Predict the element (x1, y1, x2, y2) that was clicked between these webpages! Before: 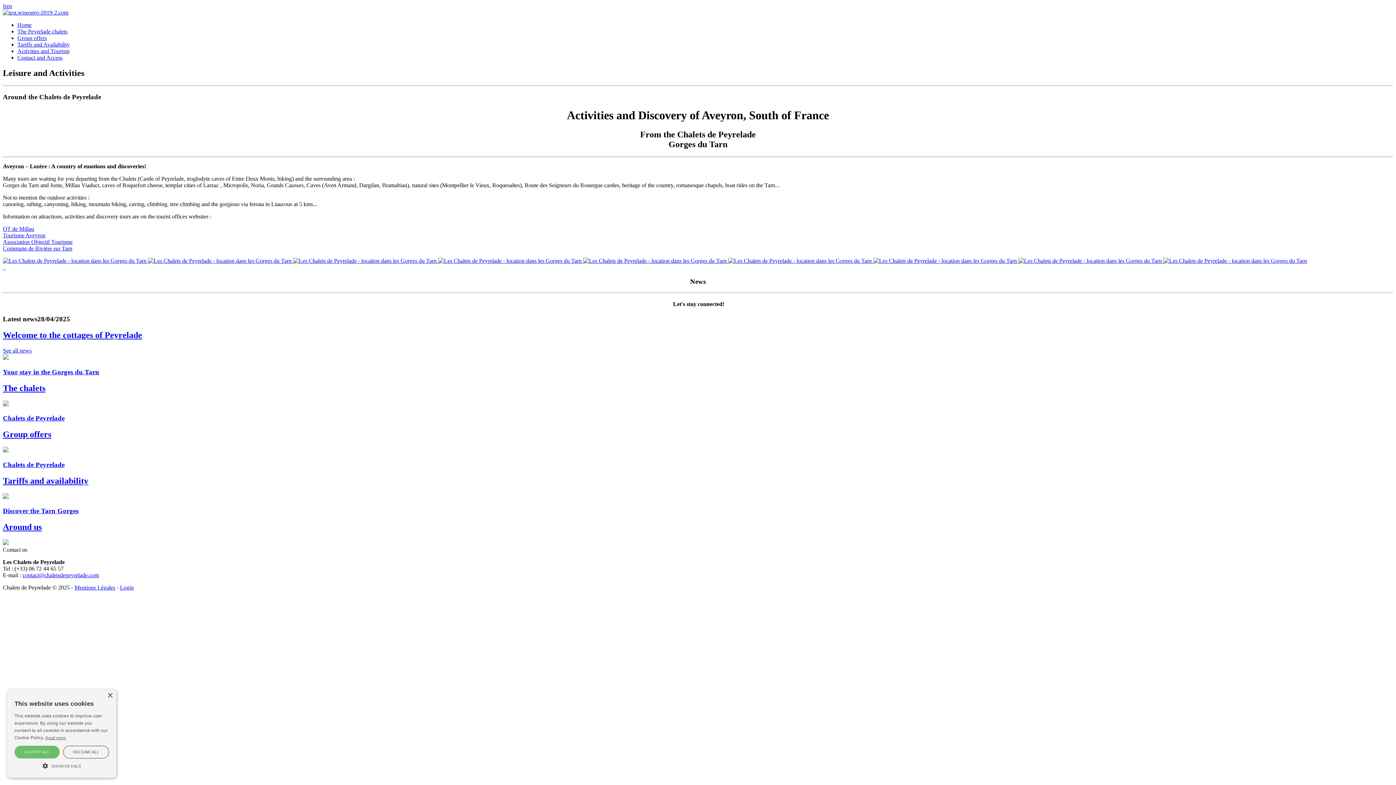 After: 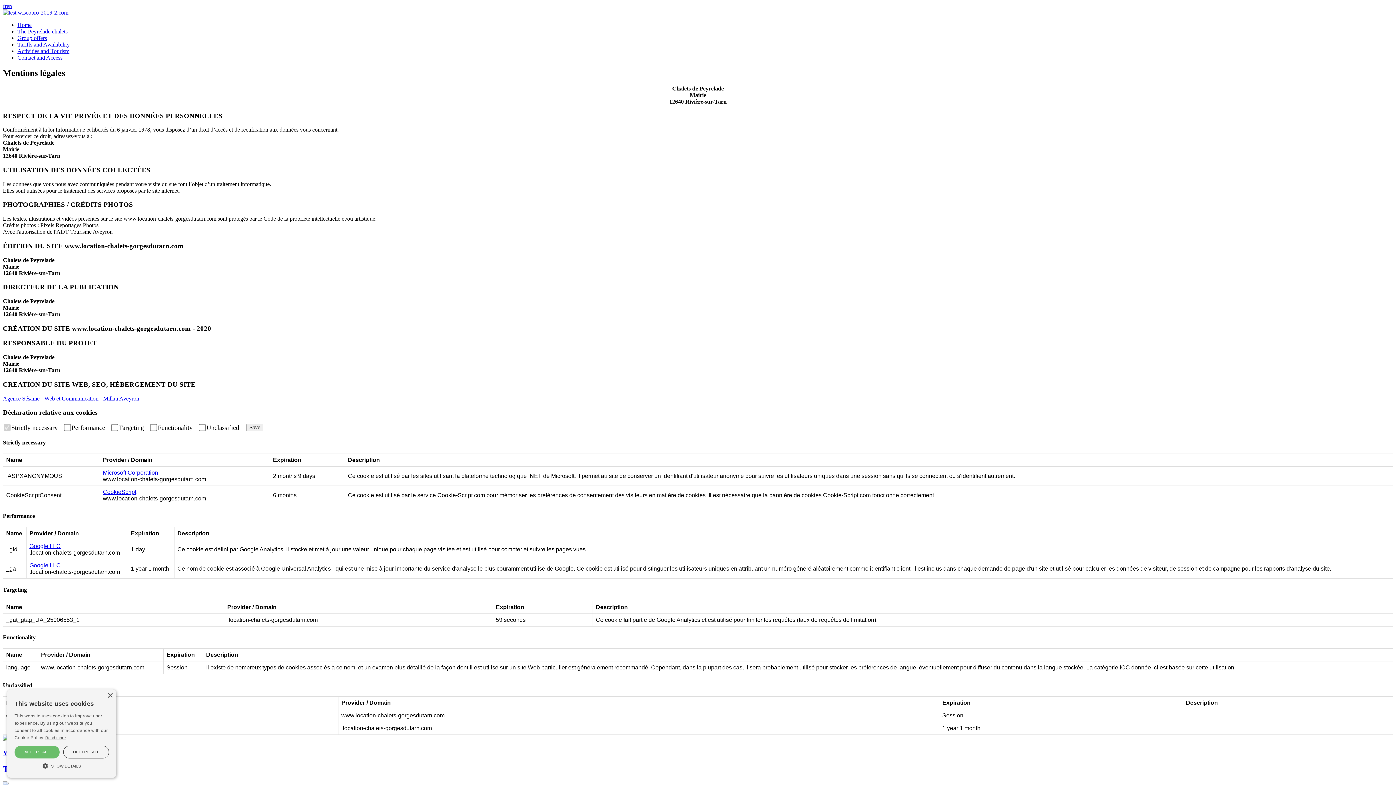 Action: bbox: (45, 736, 65, 740) label: Read more